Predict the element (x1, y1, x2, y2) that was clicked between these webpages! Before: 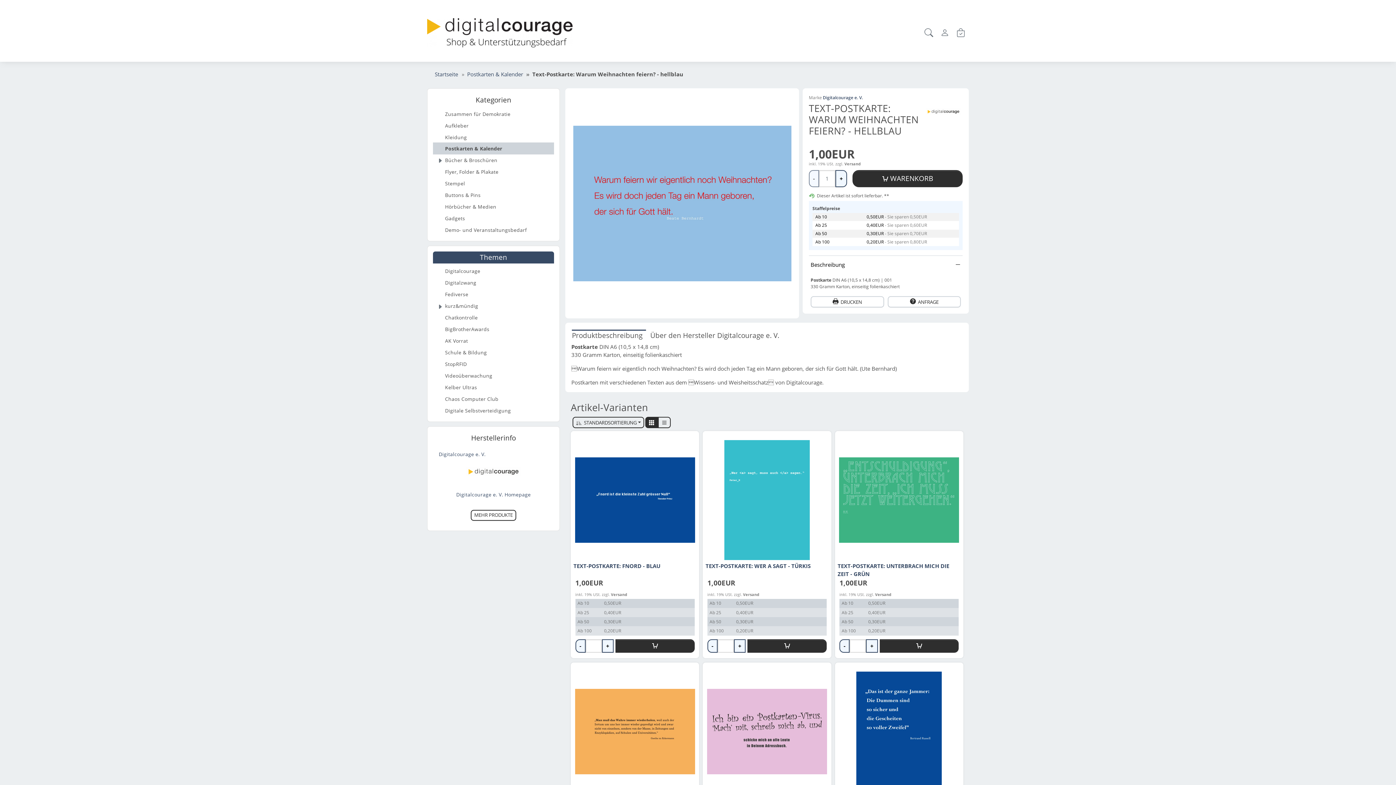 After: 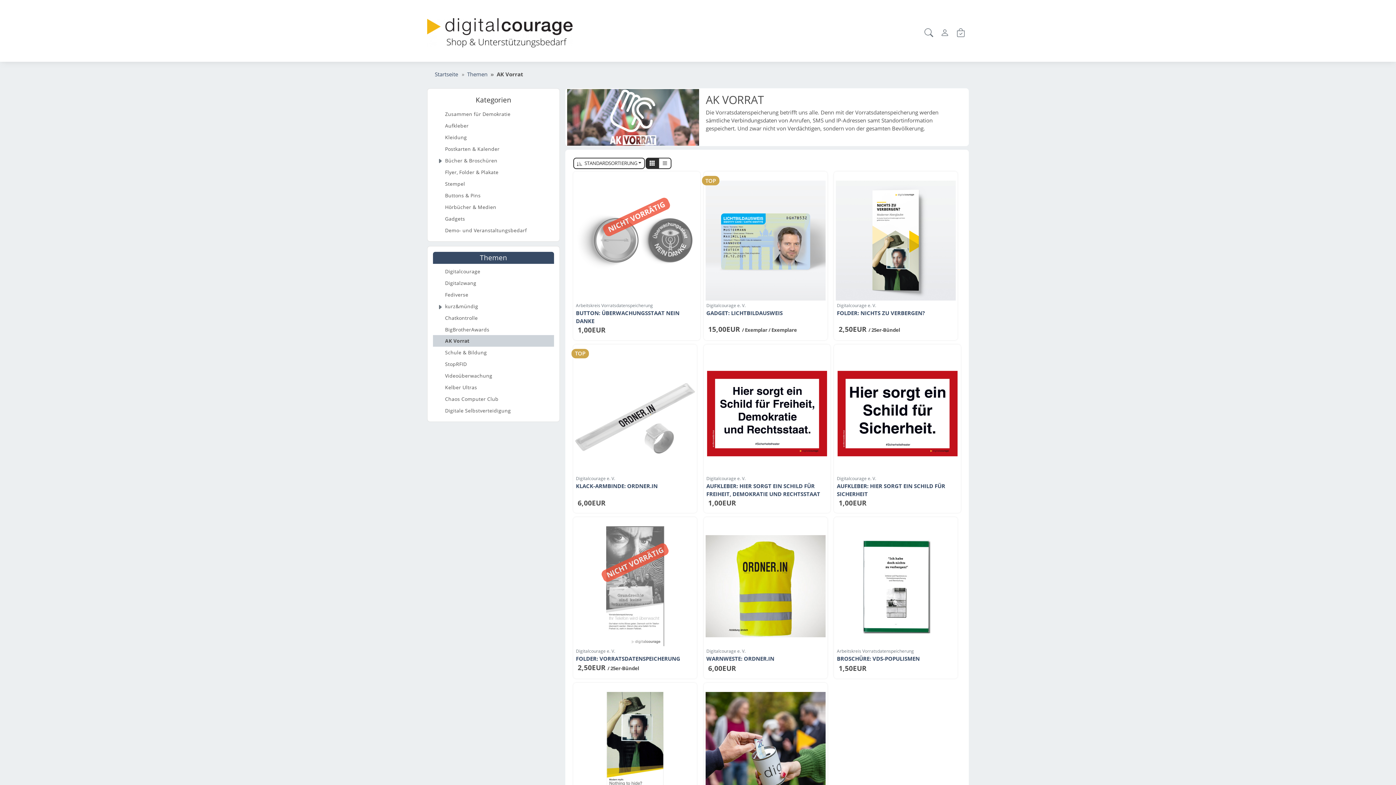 Action: label: AK Vorrat bbox: (433, 335, 554, 346)